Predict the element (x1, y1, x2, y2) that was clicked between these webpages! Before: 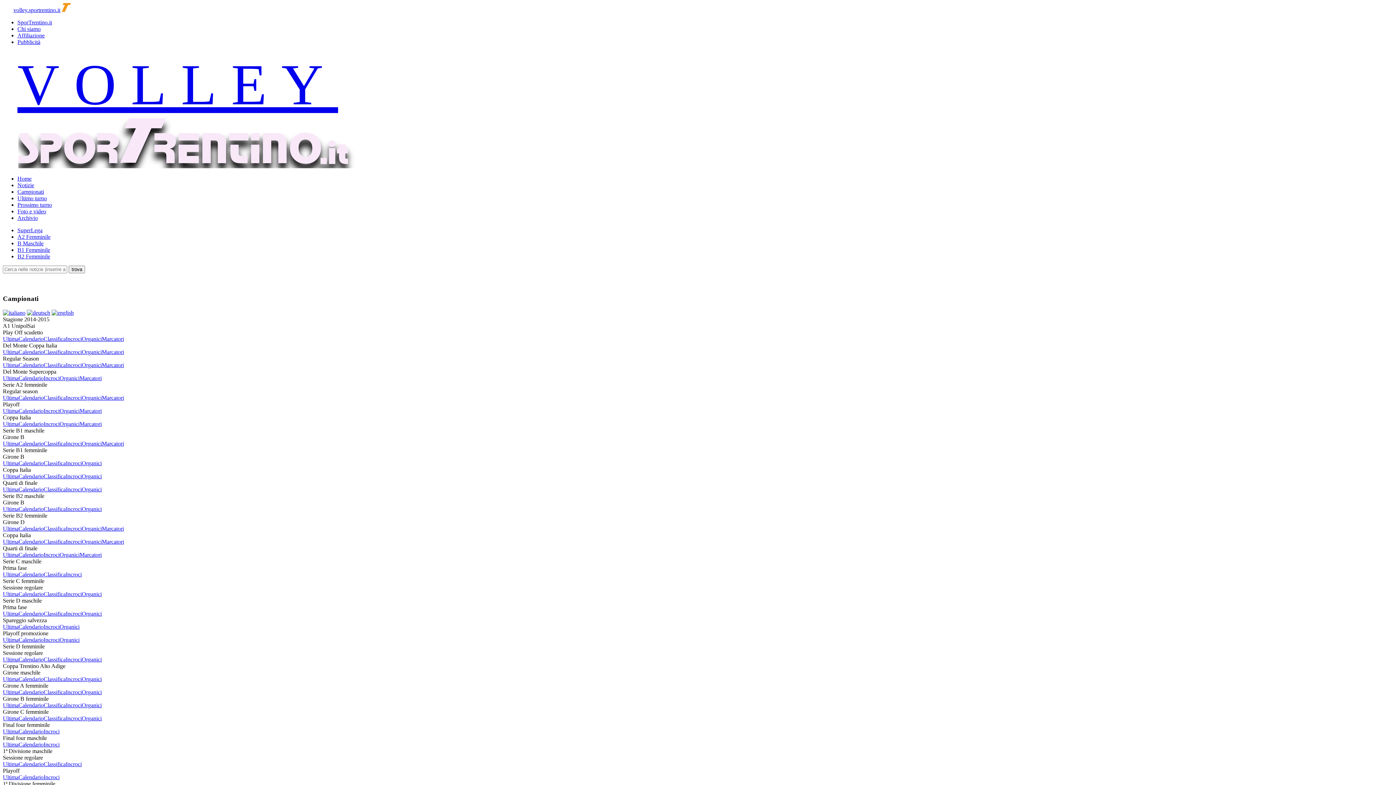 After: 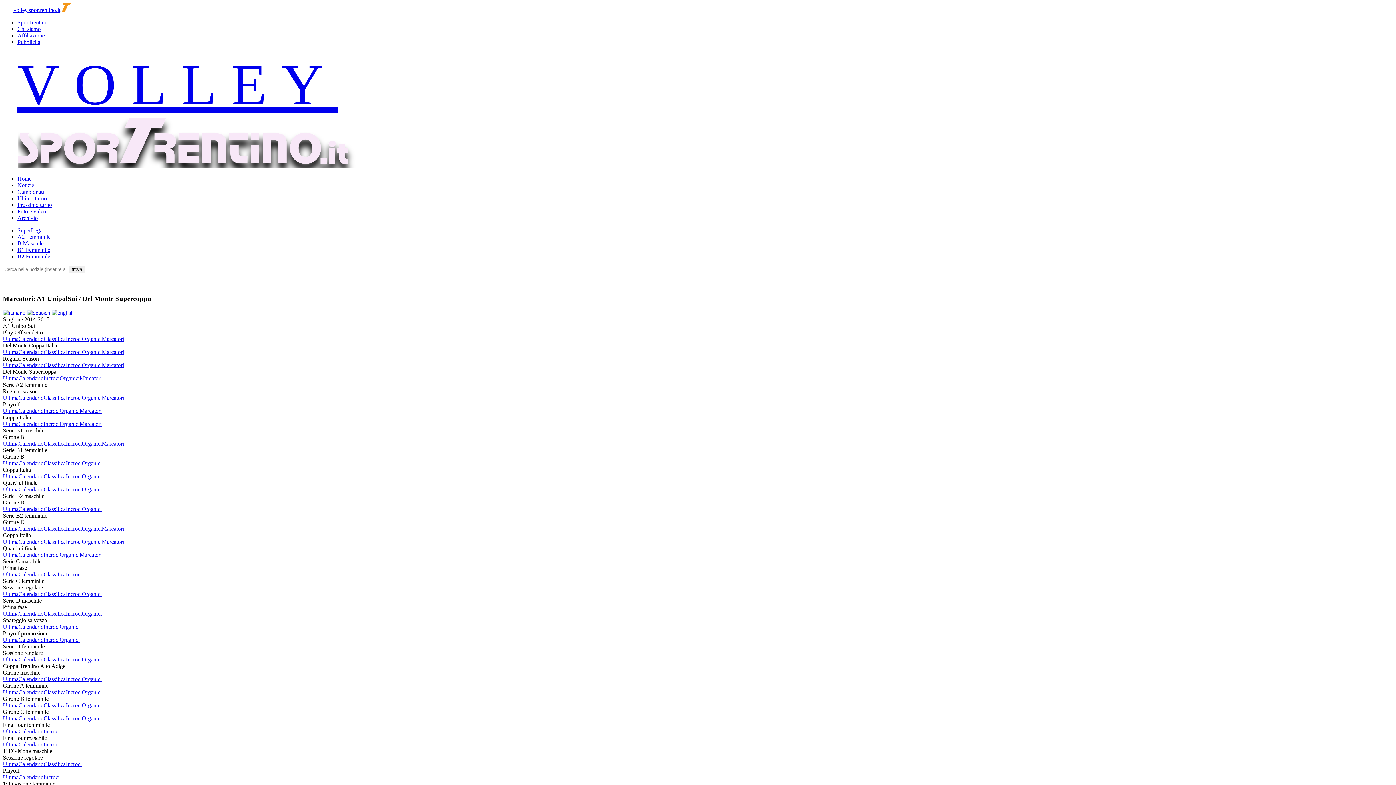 Action: label: Marcatori bbox: (79, 375, 101, 381)